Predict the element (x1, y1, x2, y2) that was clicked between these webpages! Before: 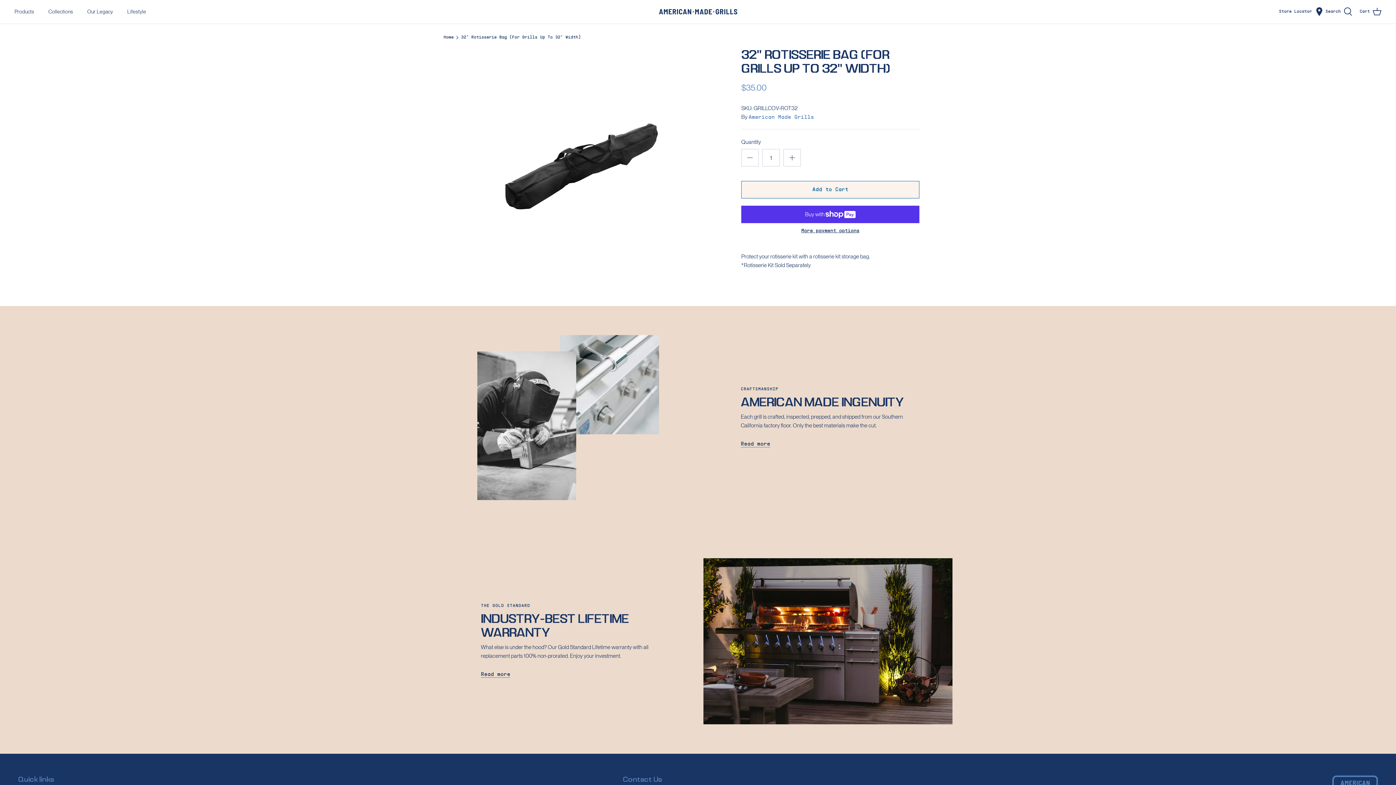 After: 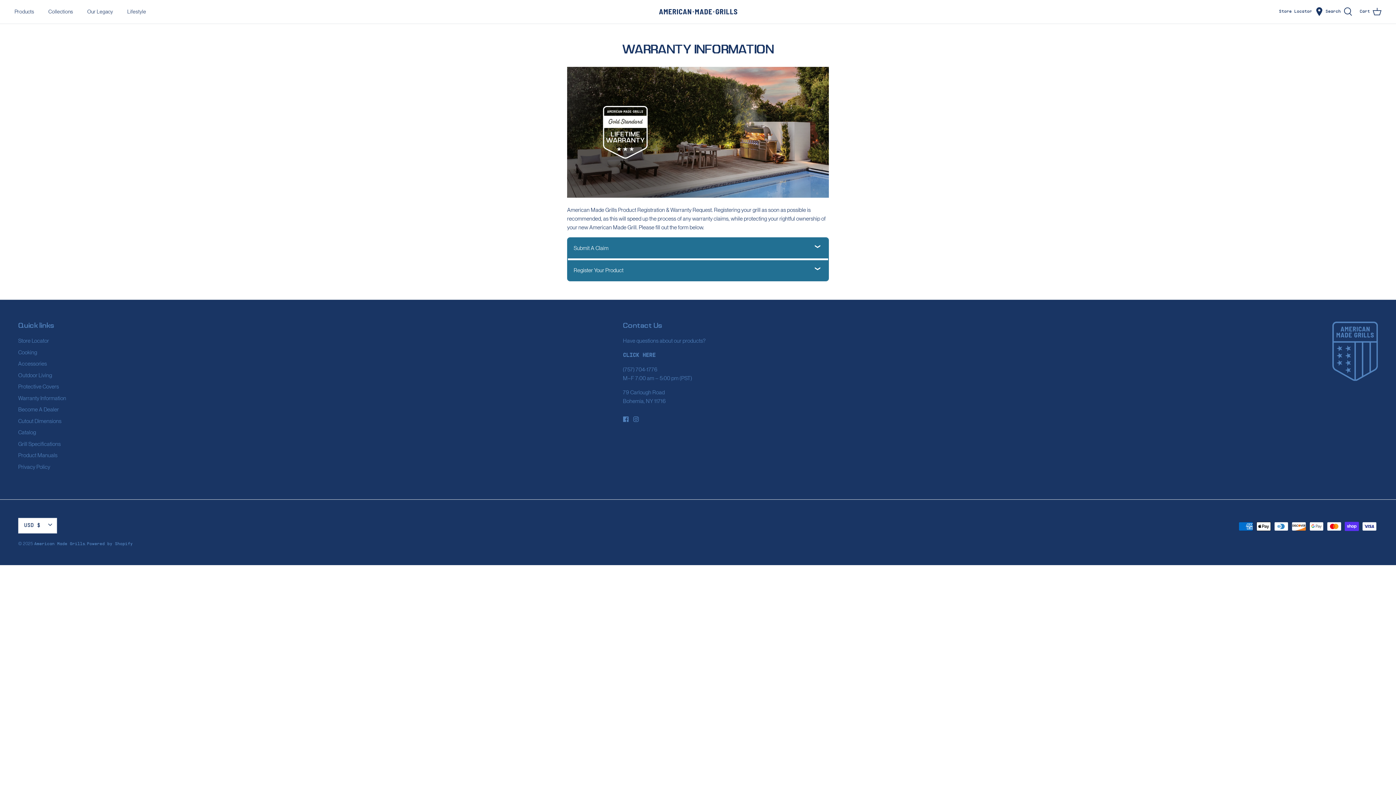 Action: bbox: (703, 558, 952, 724)